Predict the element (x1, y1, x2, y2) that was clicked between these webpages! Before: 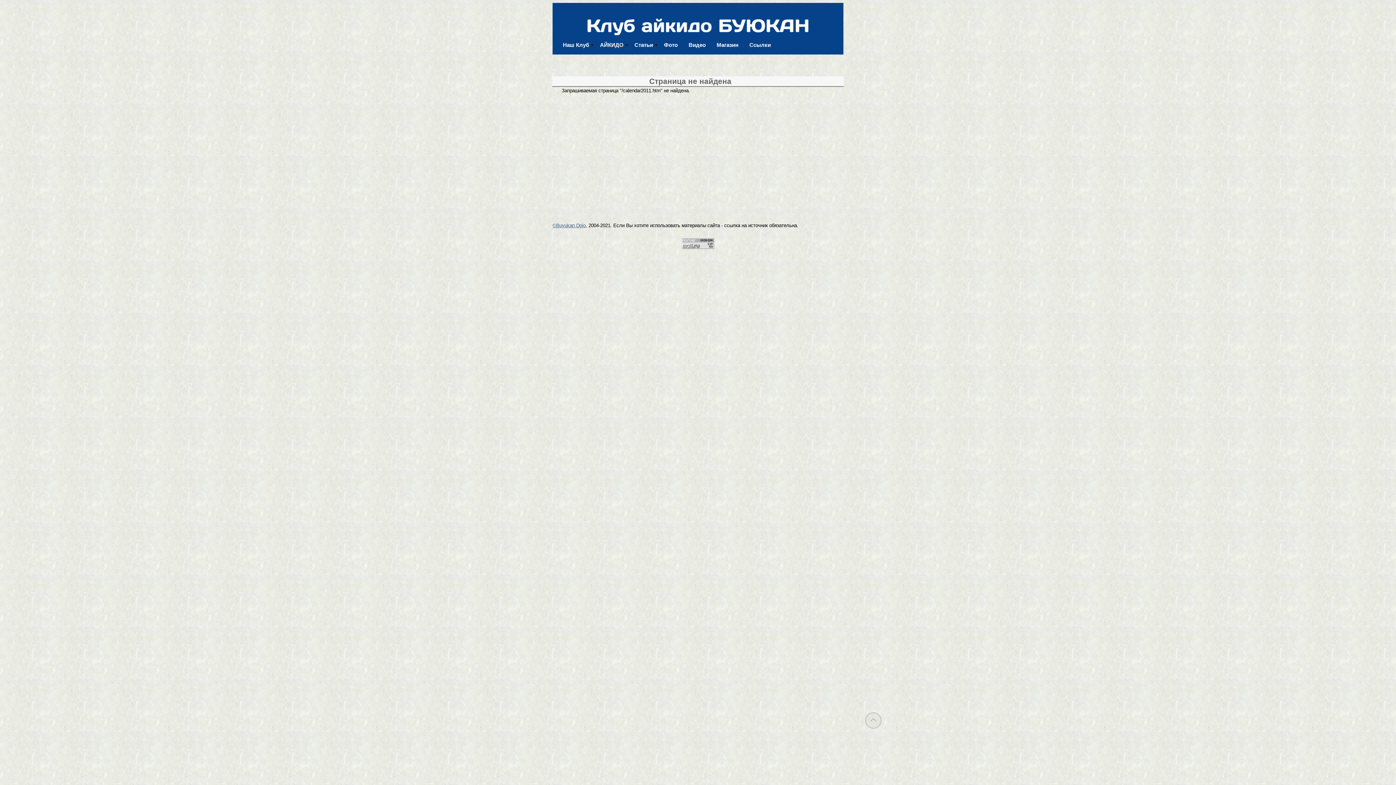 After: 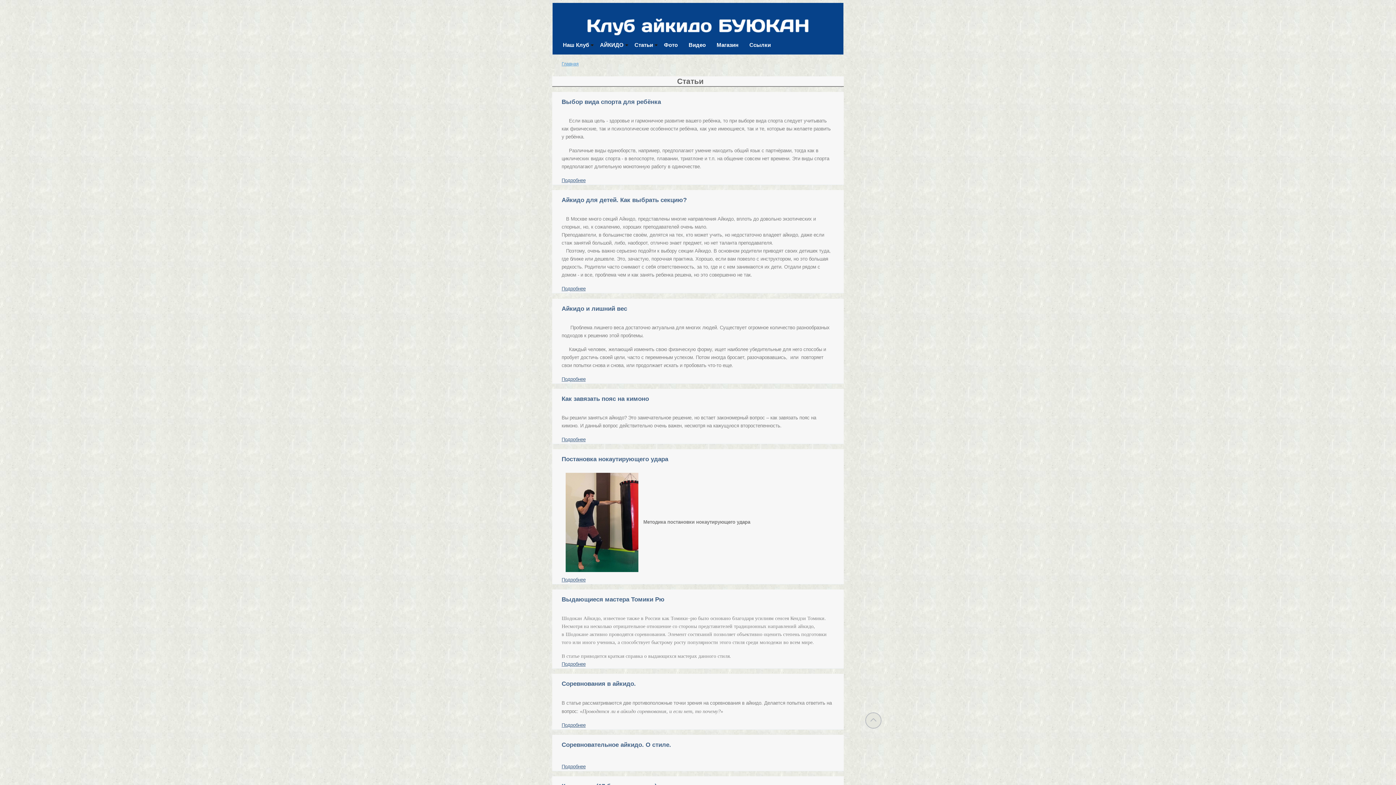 Action: label: Статьи bbox: (629, 39, 658, 50)